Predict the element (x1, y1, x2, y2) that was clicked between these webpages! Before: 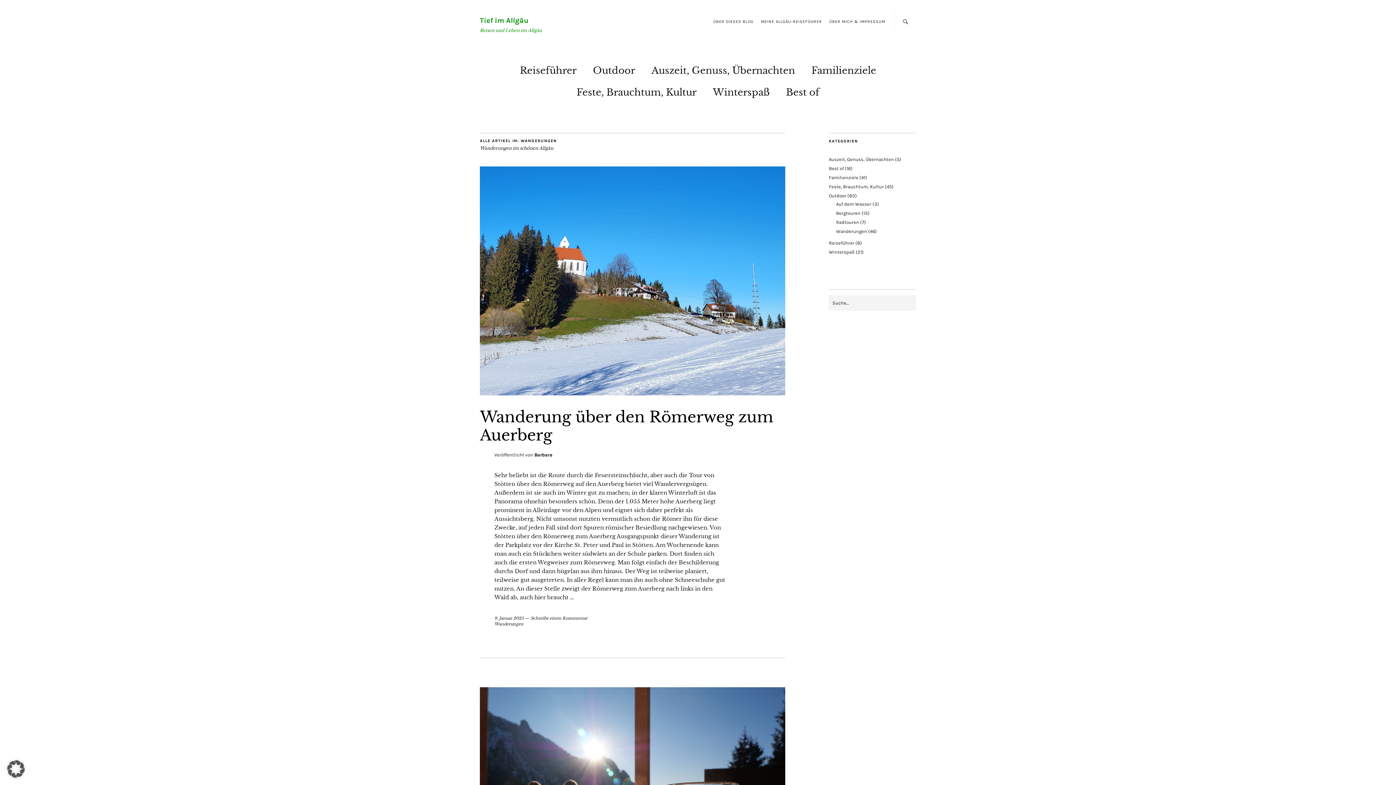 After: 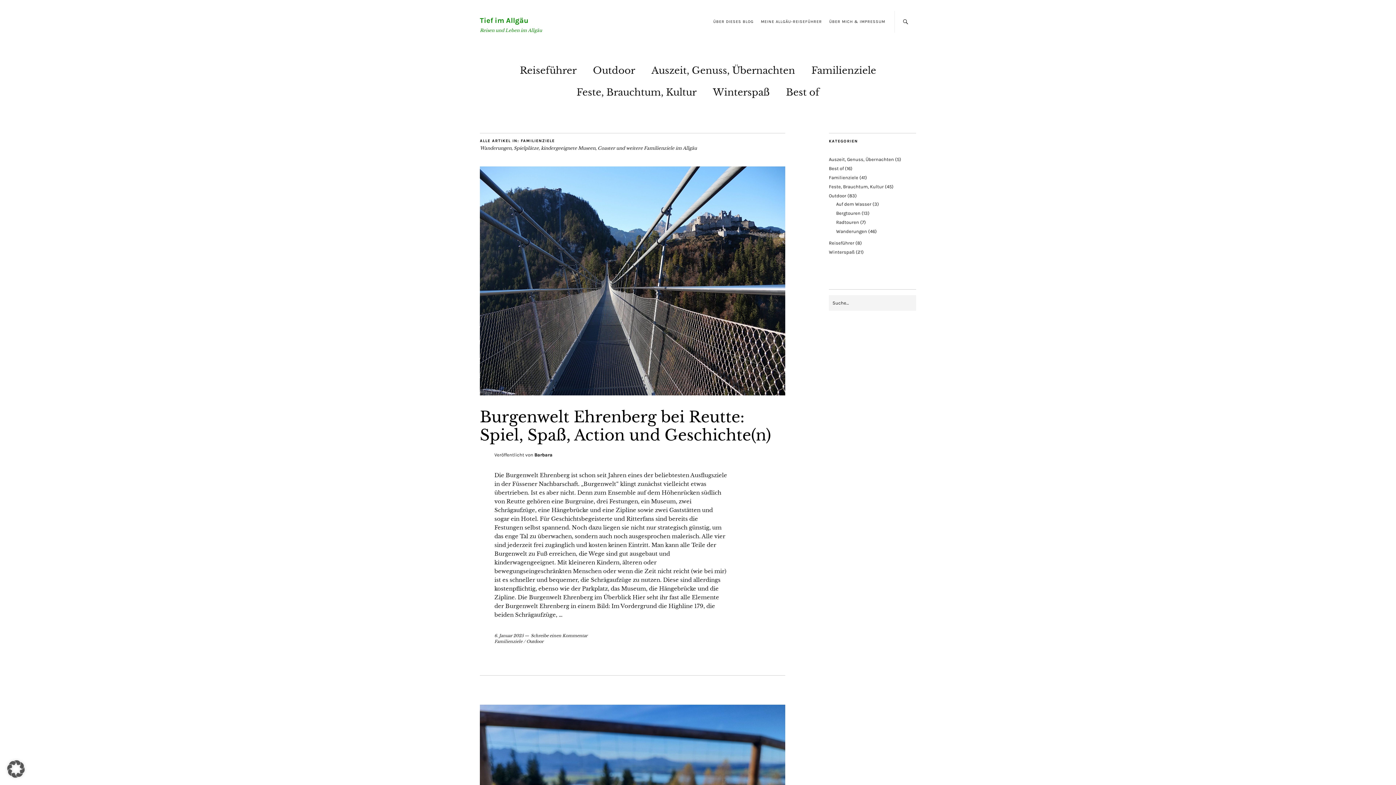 Action: bbox: (811, 60, 876, 77) label: Familienziele